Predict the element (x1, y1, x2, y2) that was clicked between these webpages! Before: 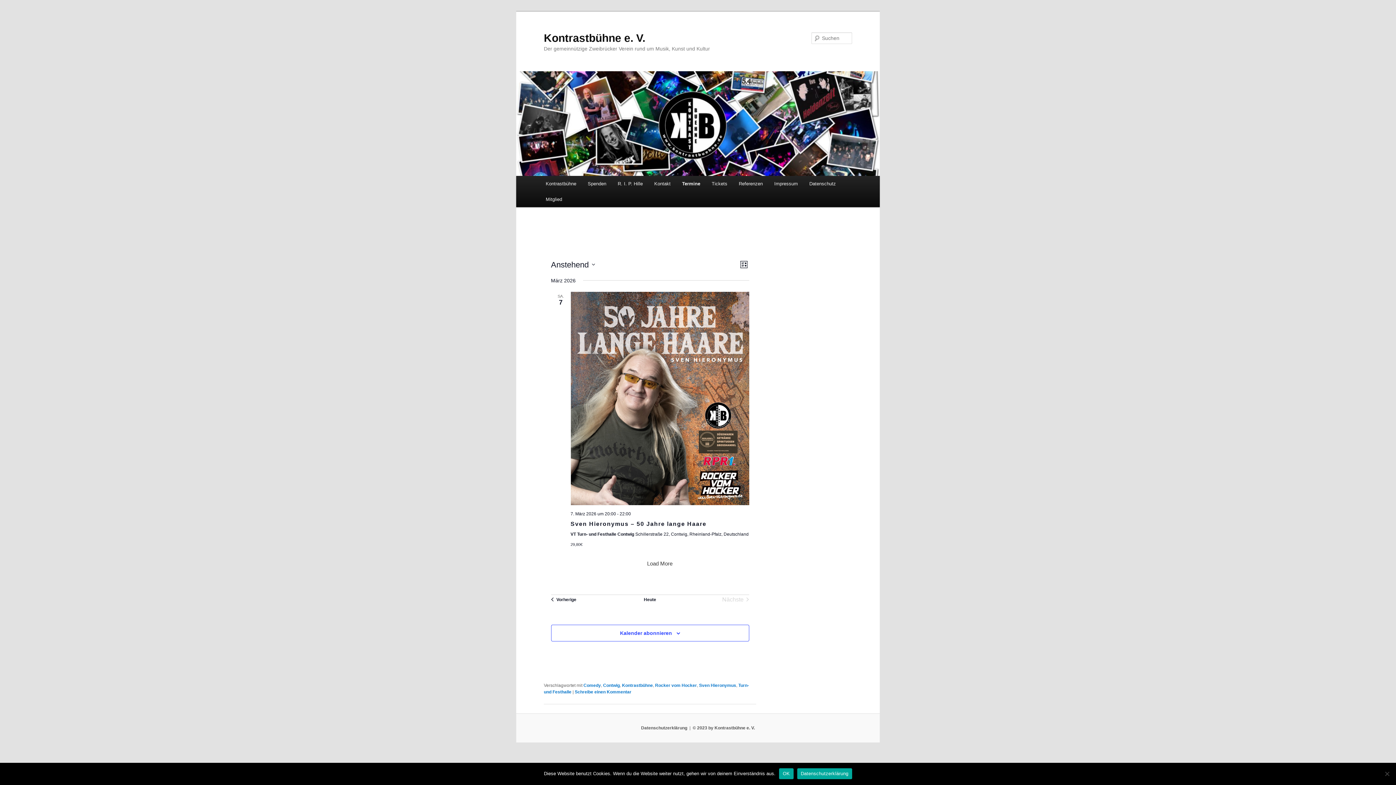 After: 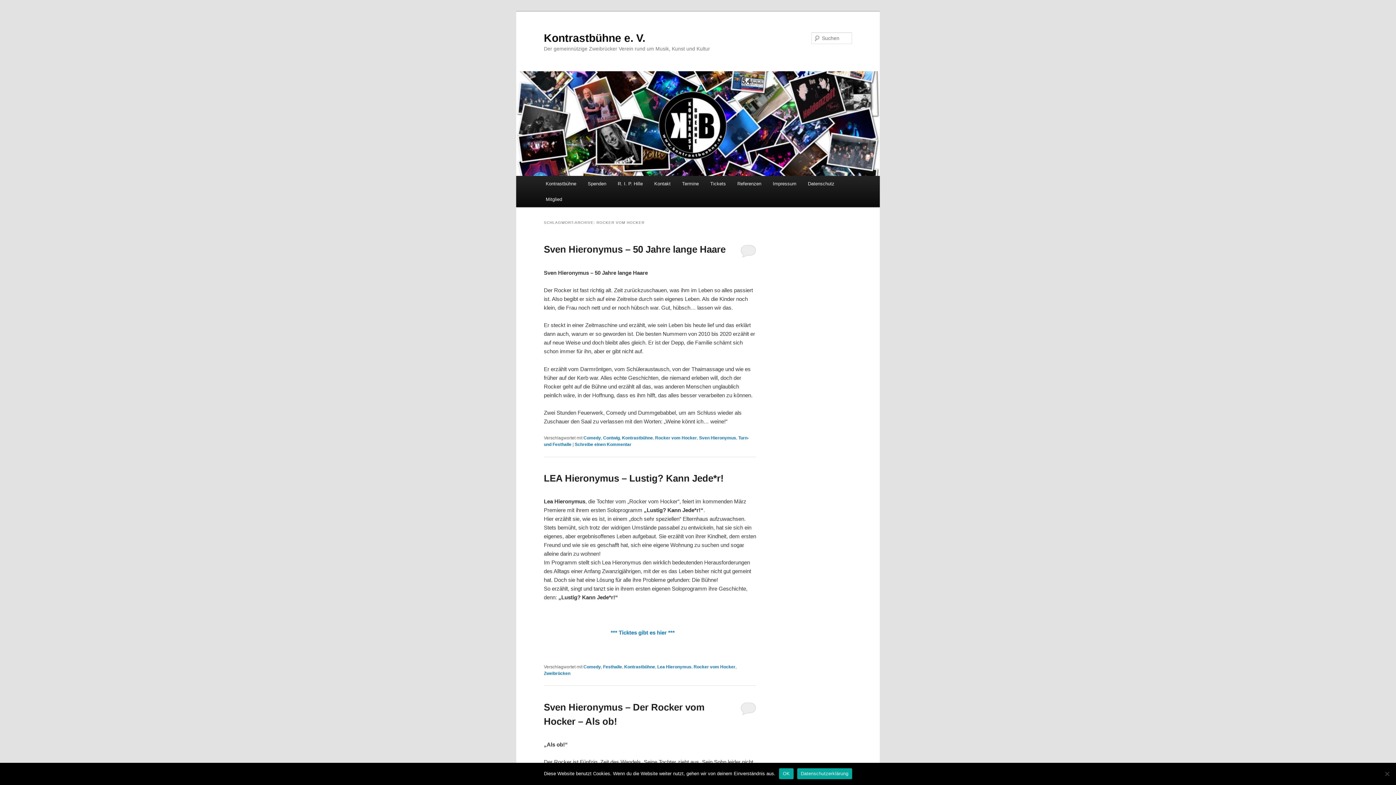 Action: label: Rocker vom Hocker bbox: (655, 683, 697, 688)